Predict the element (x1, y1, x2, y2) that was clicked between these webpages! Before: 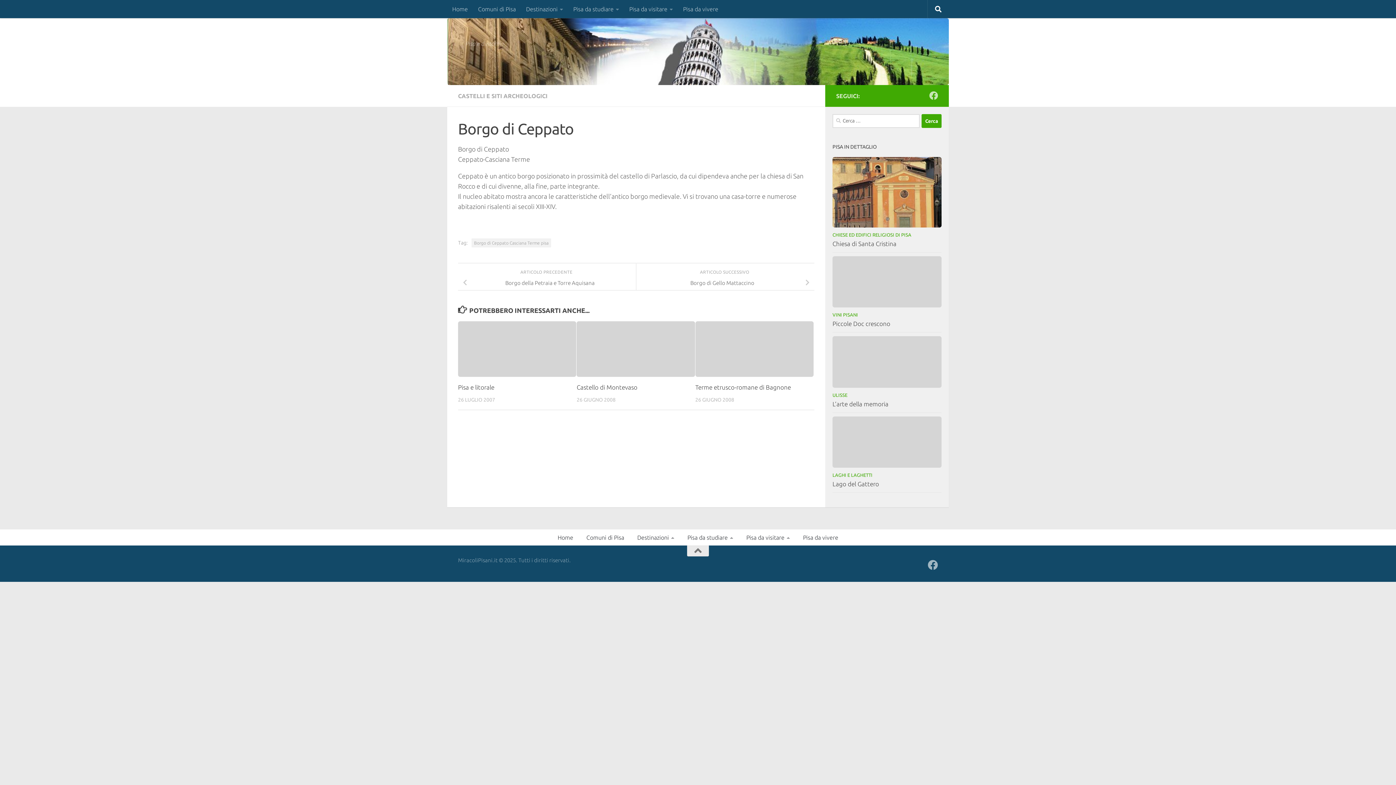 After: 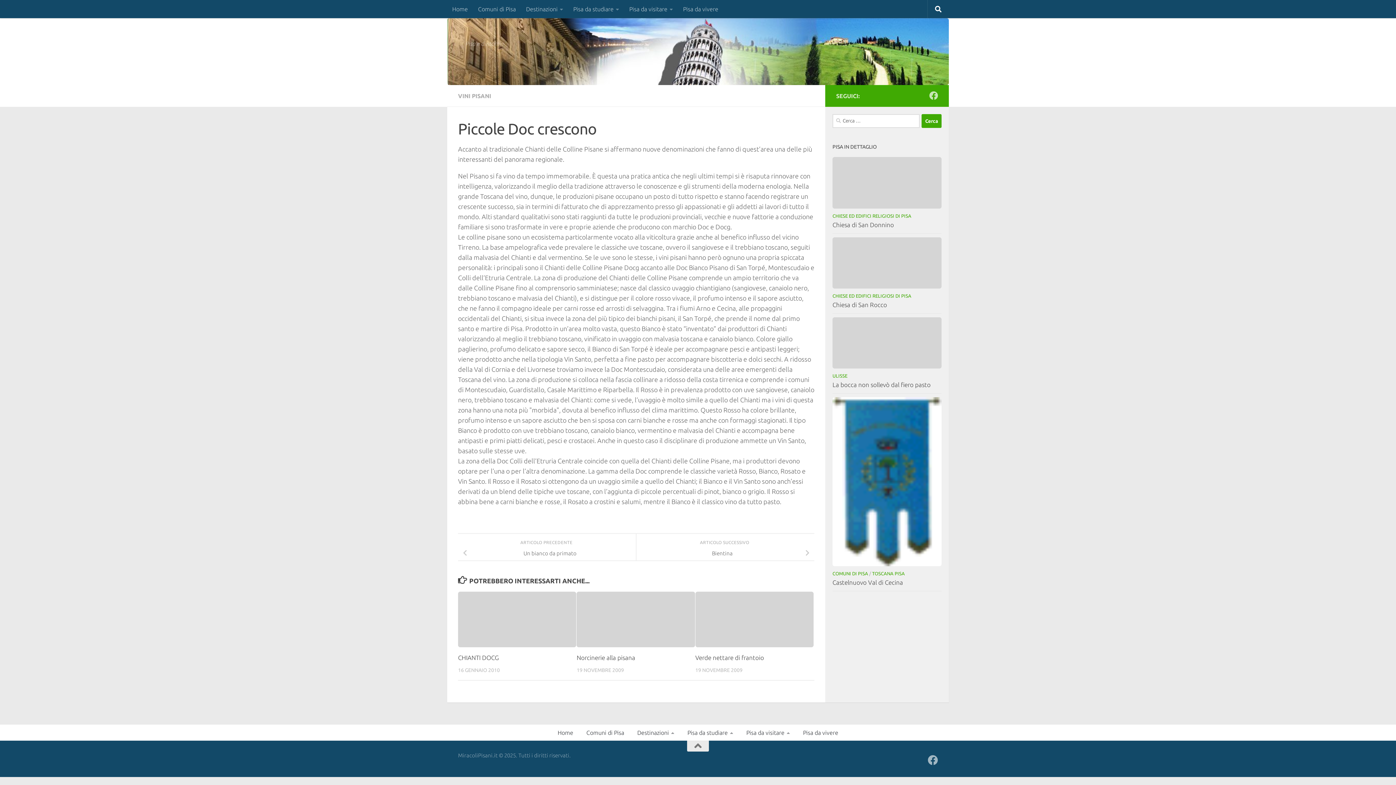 Action: bbox: (832, 320, 890, 327) label: Piccole Doc crescono